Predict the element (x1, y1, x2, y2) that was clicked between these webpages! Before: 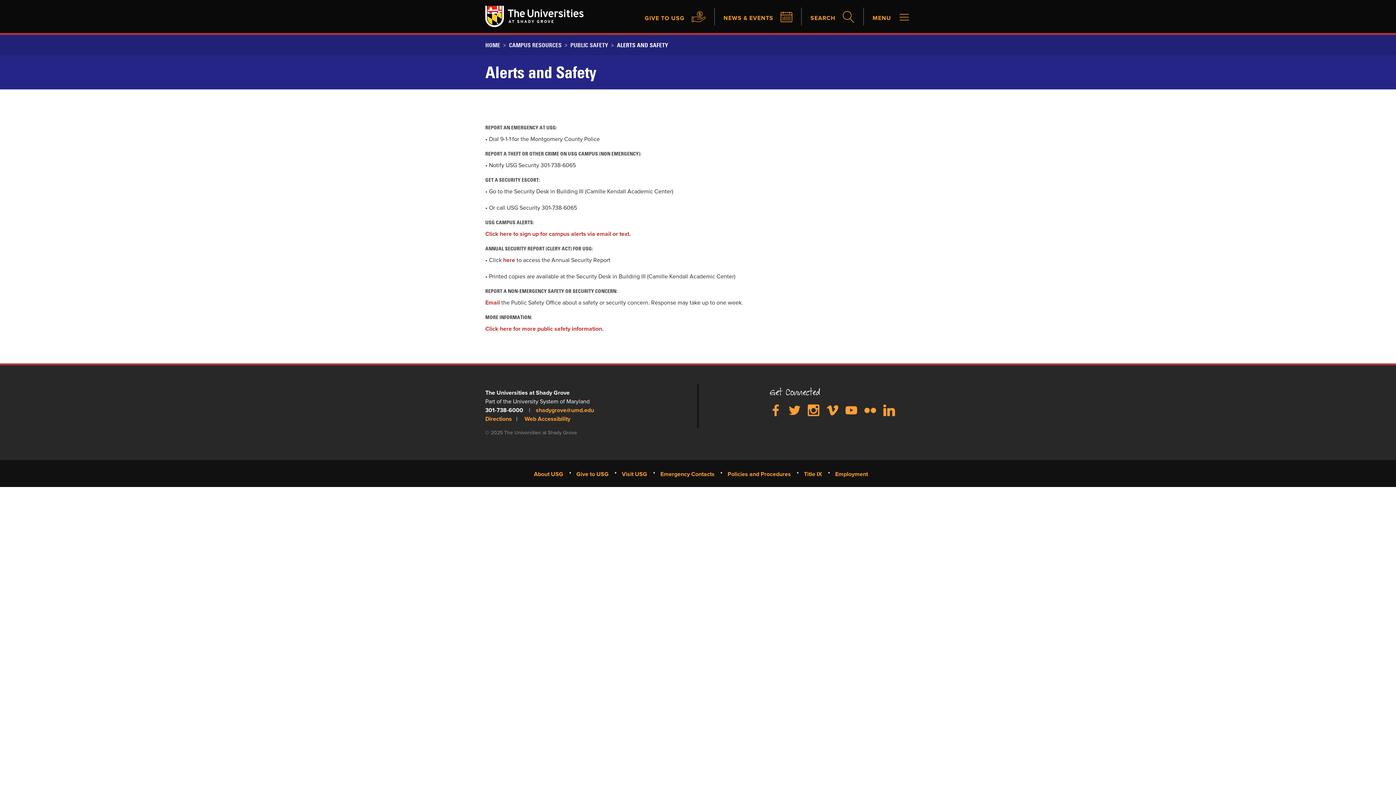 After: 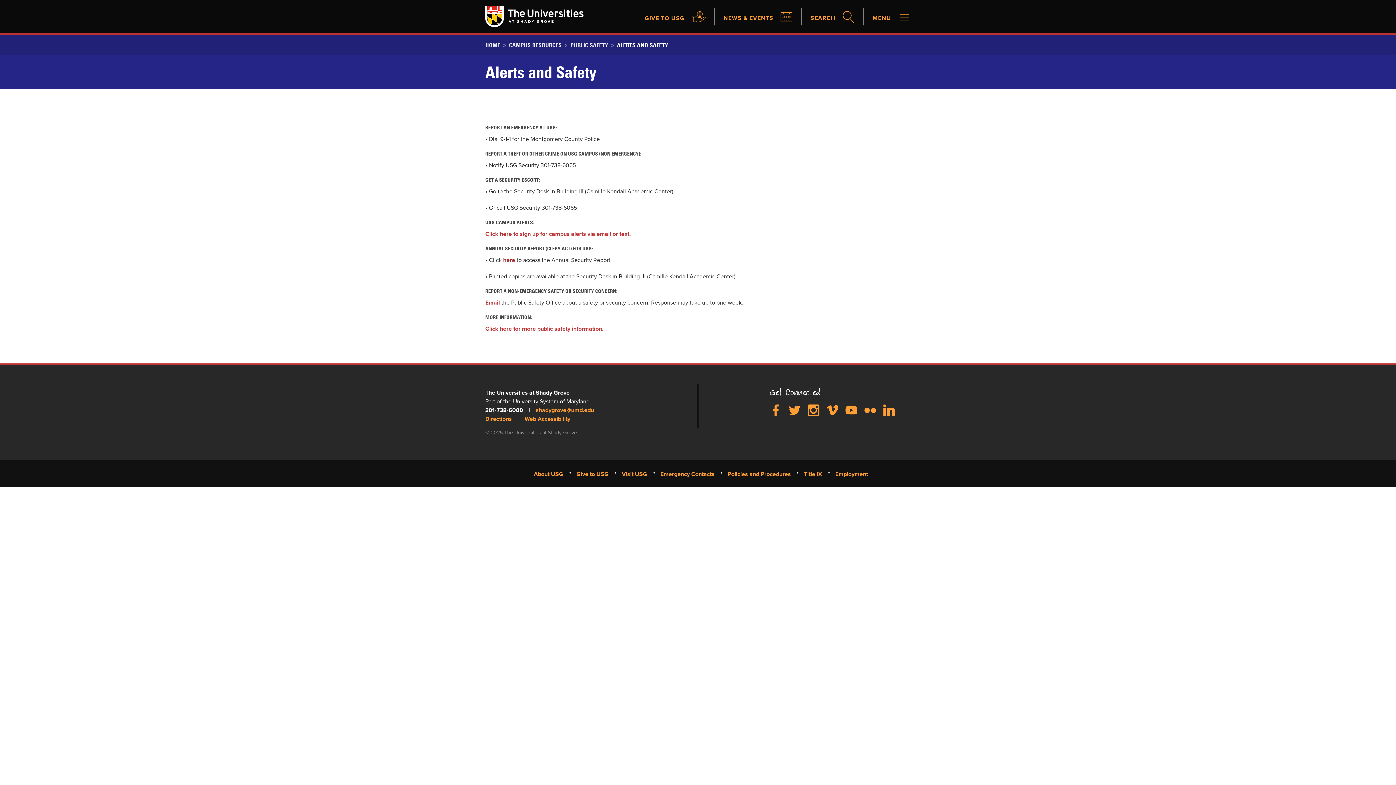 Action: label: here bbox: (503, 257, 515, 263)